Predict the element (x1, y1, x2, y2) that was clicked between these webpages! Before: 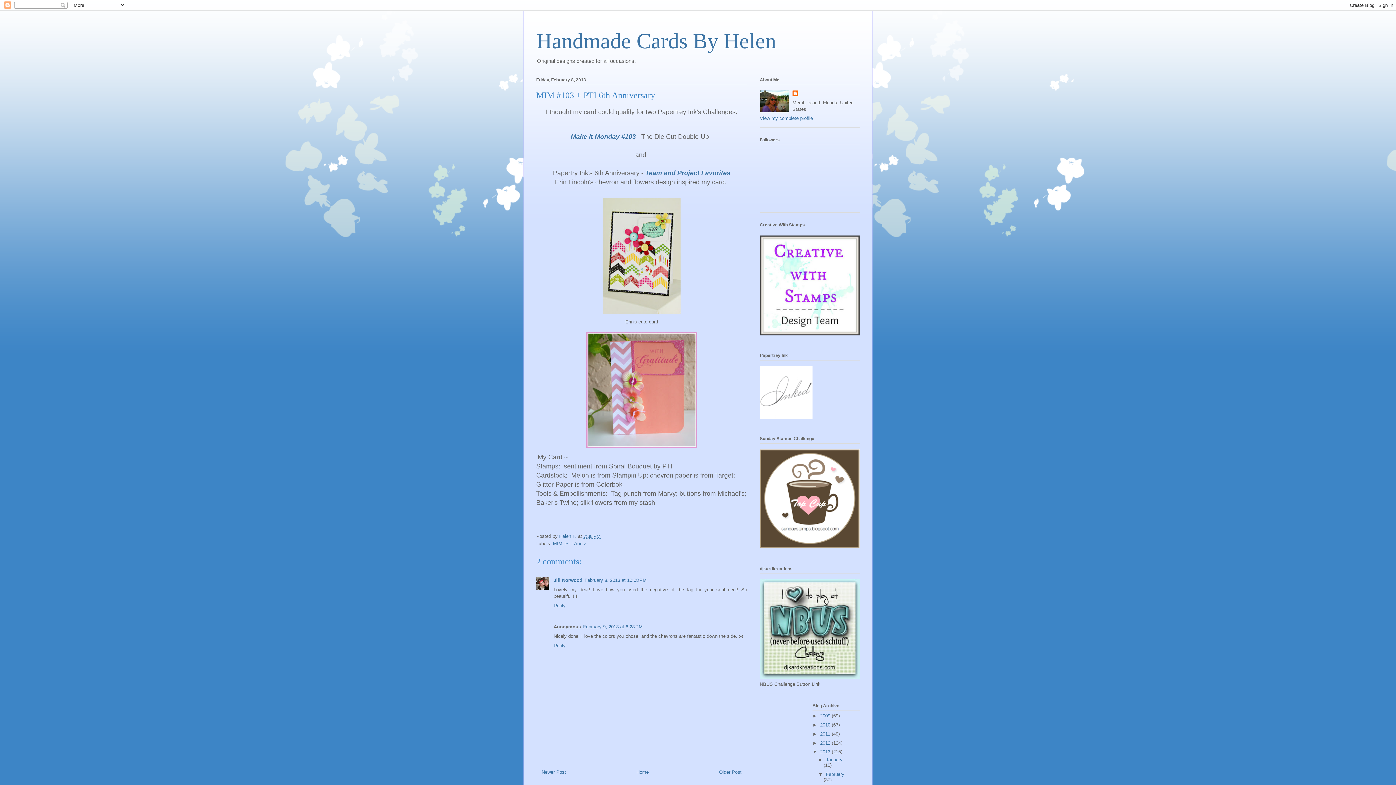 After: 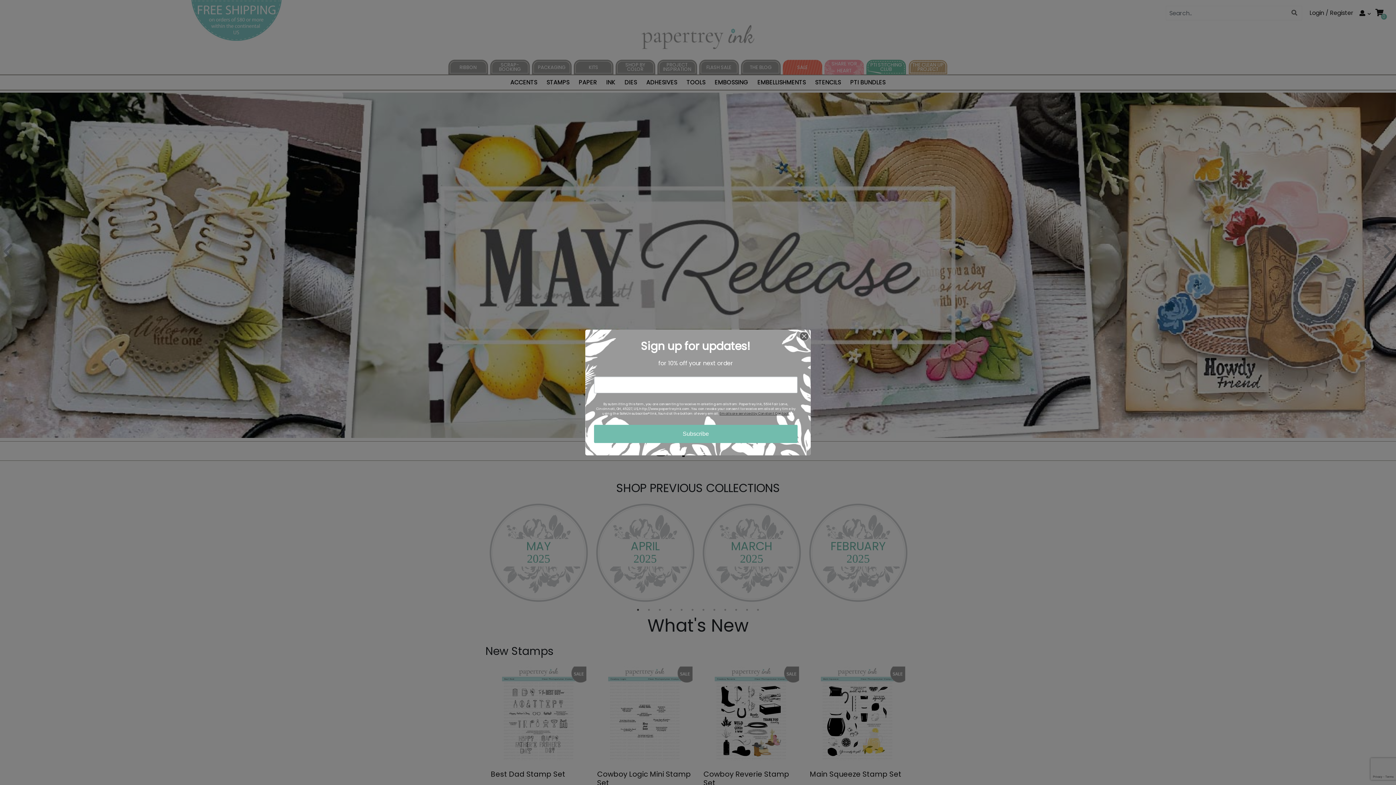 Action: bbox: (760, 414, 812, 420)